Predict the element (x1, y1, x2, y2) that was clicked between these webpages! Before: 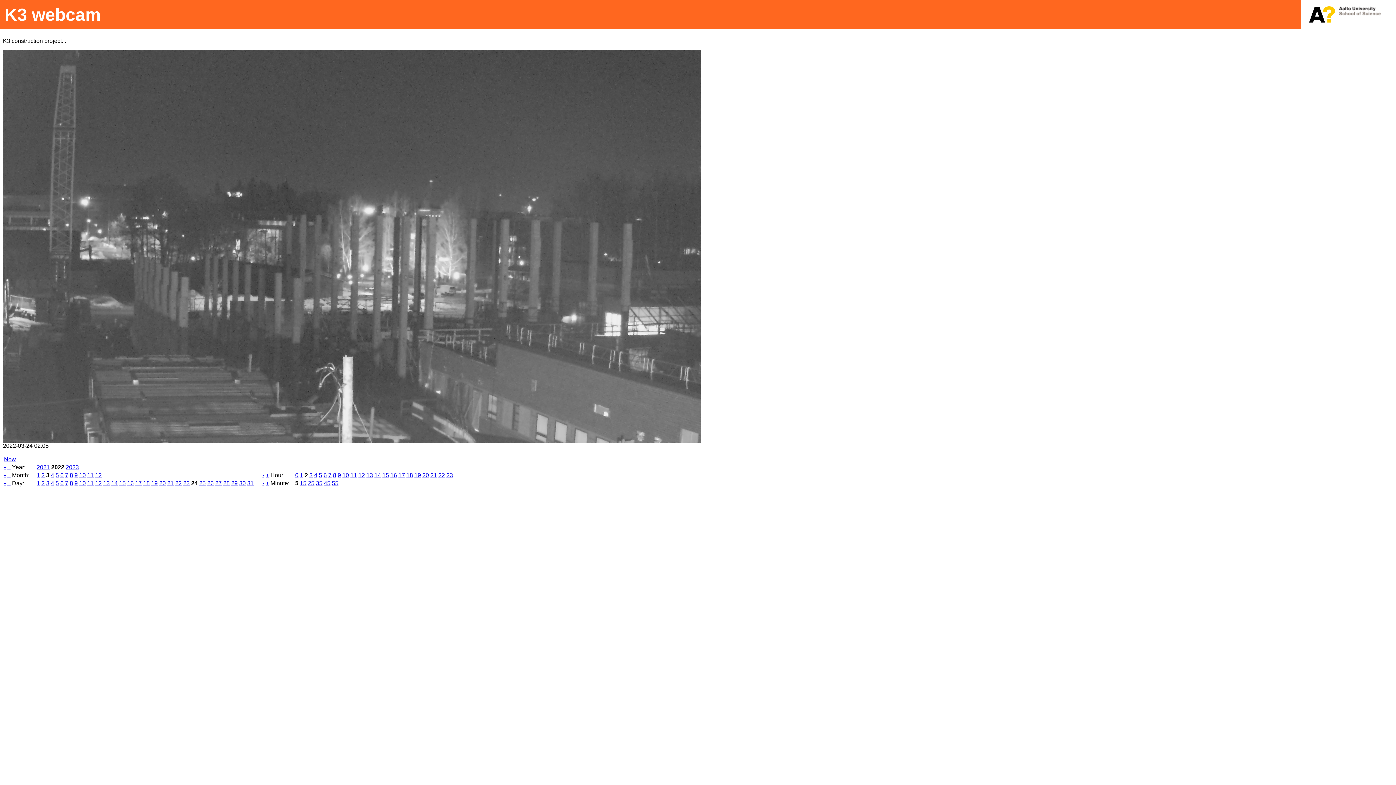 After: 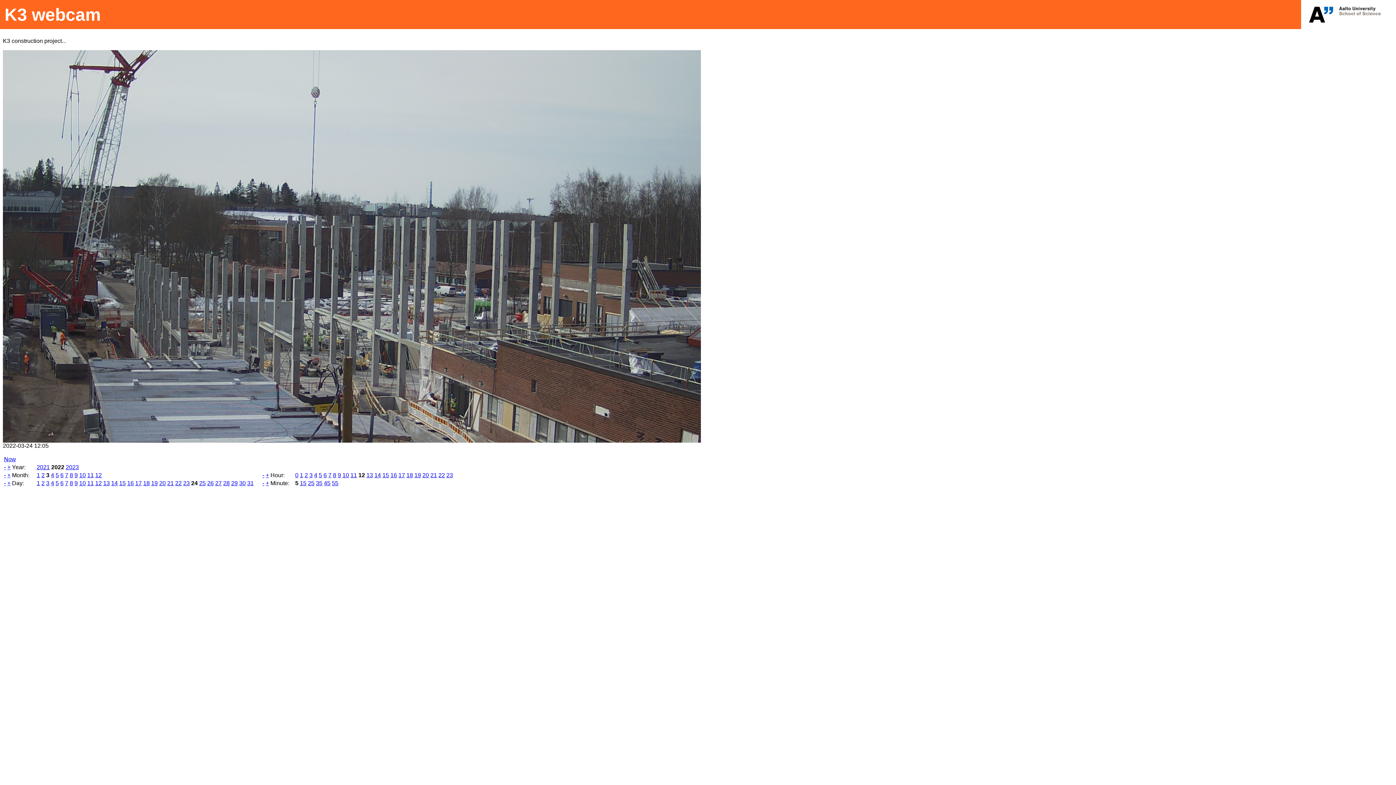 Action: label: 12 bbox: (358, 472, 365, 478)